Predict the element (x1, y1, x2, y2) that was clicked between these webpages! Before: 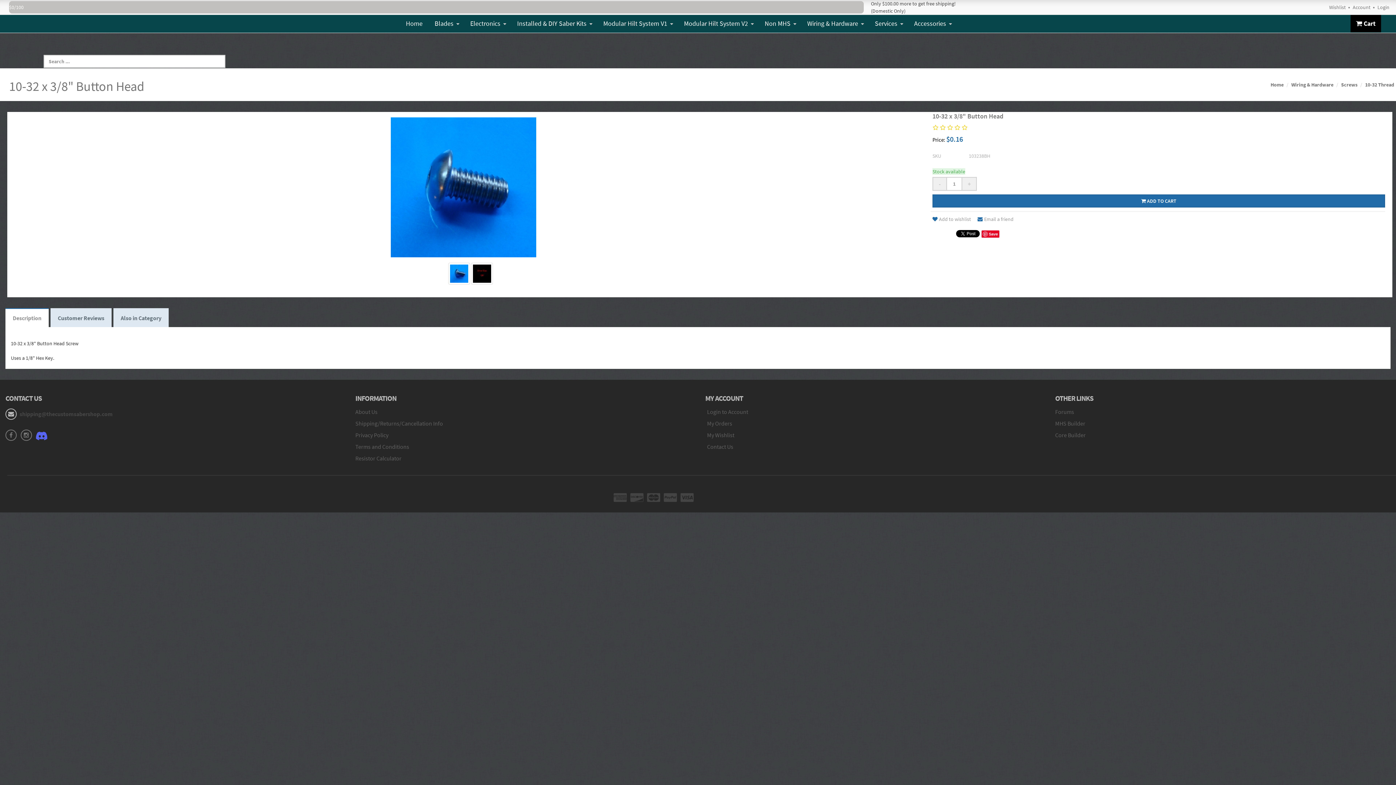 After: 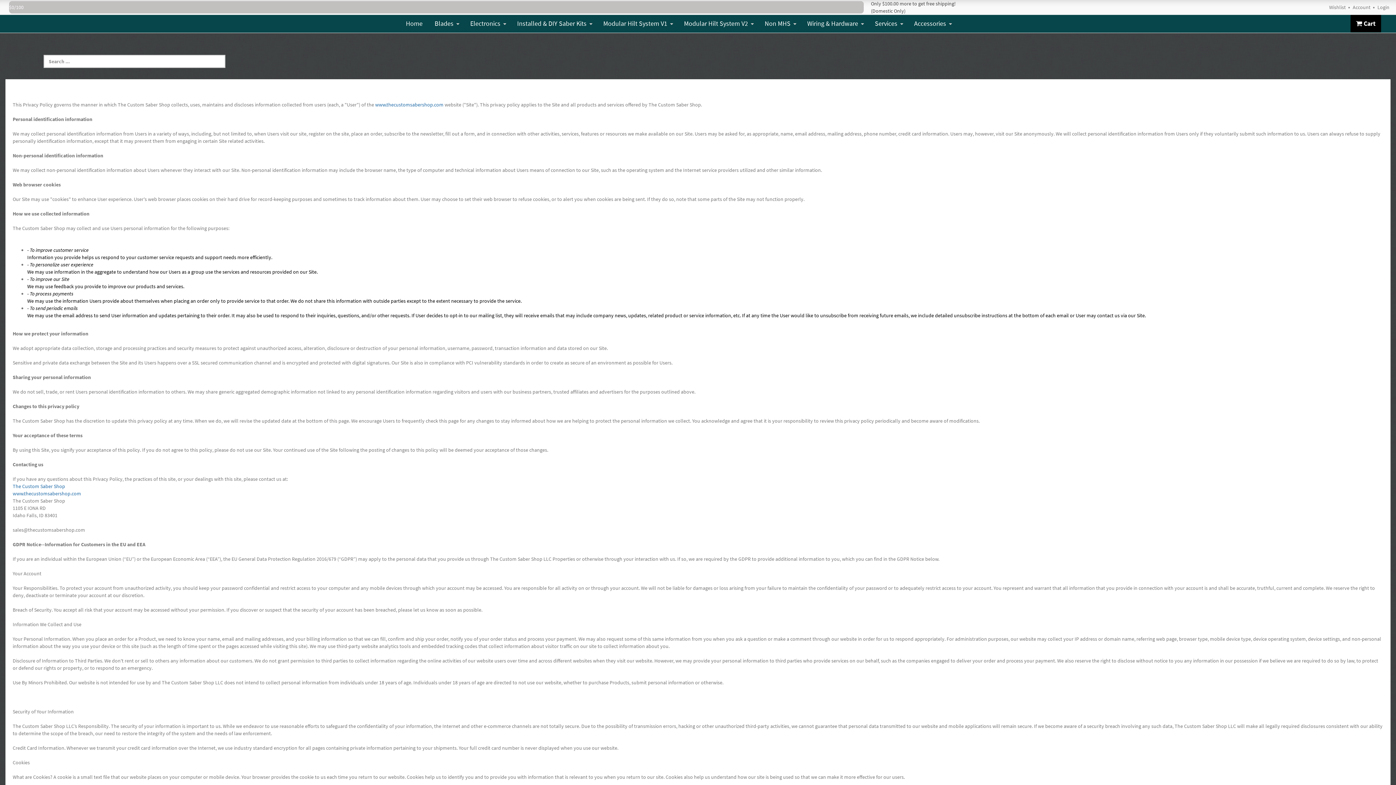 Action: bbox: (355, 431, 388, 438) label: Privacy Policy